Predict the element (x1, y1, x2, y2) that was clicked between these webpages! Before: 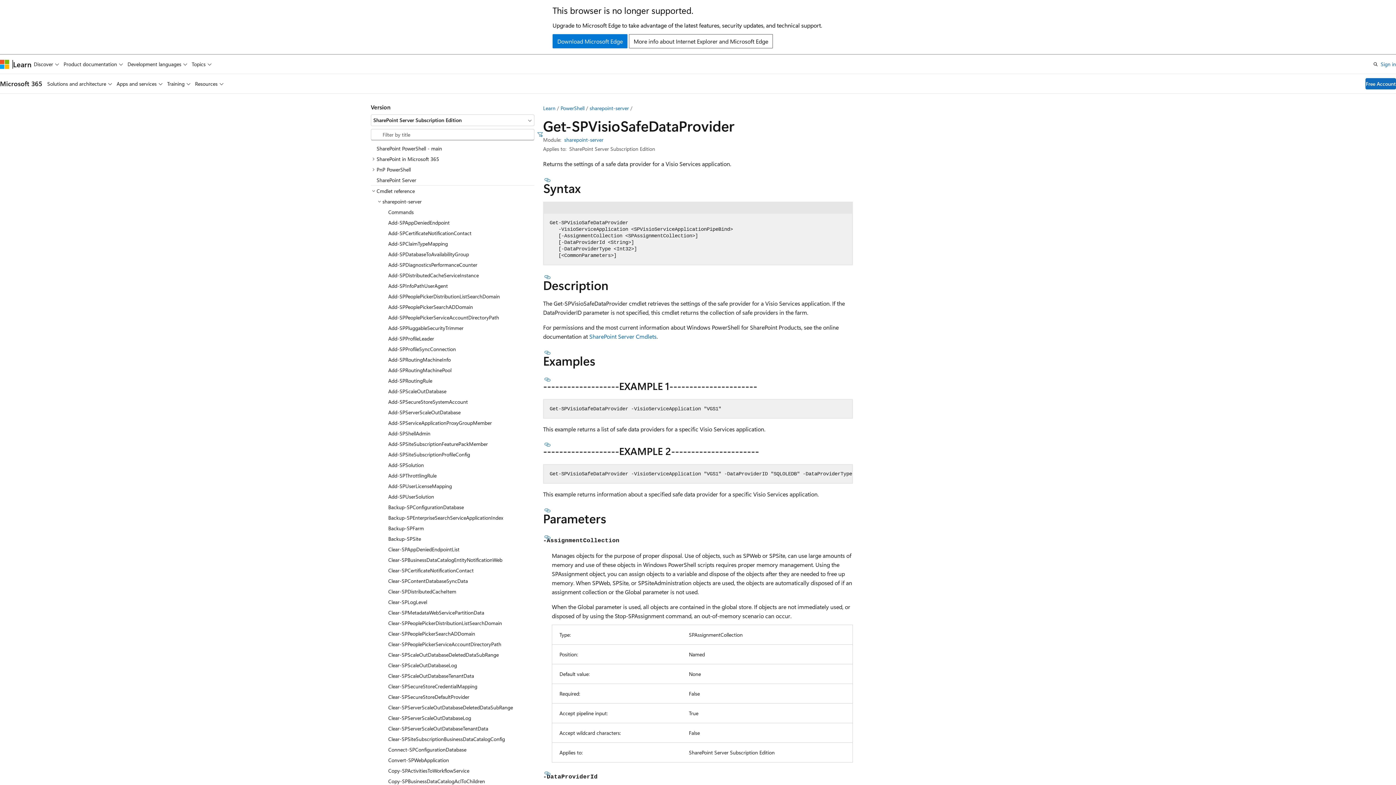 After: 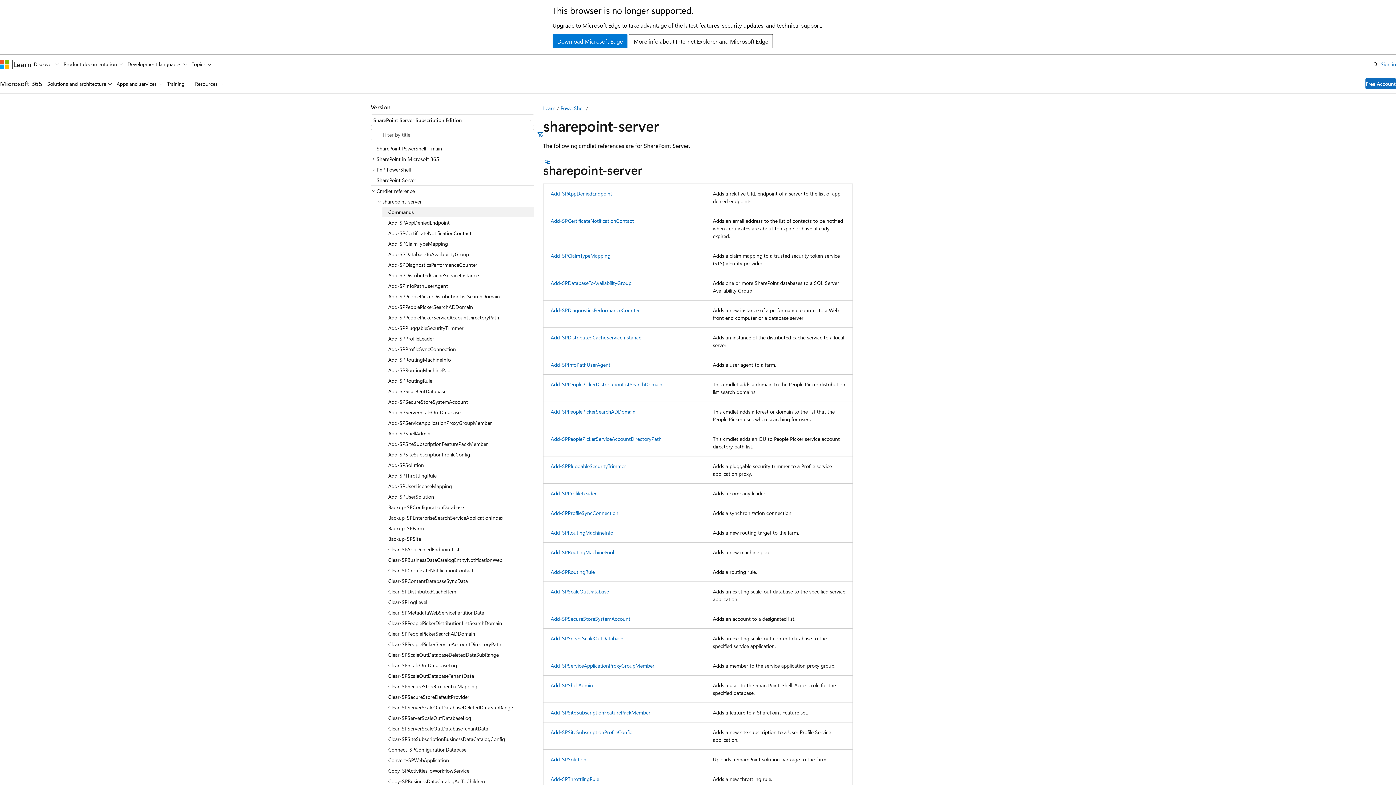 Action: label: Commands bbox: (382, 206, 534, 217)